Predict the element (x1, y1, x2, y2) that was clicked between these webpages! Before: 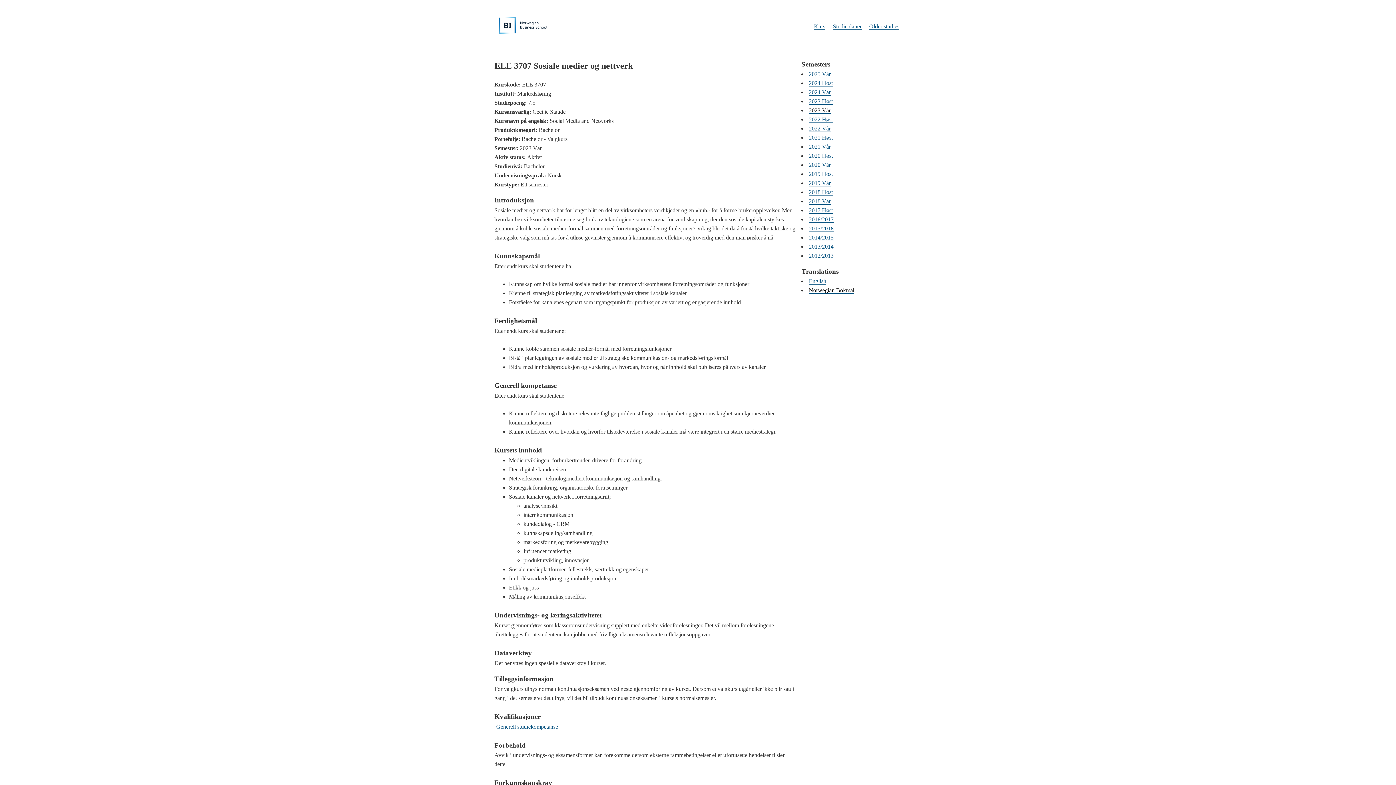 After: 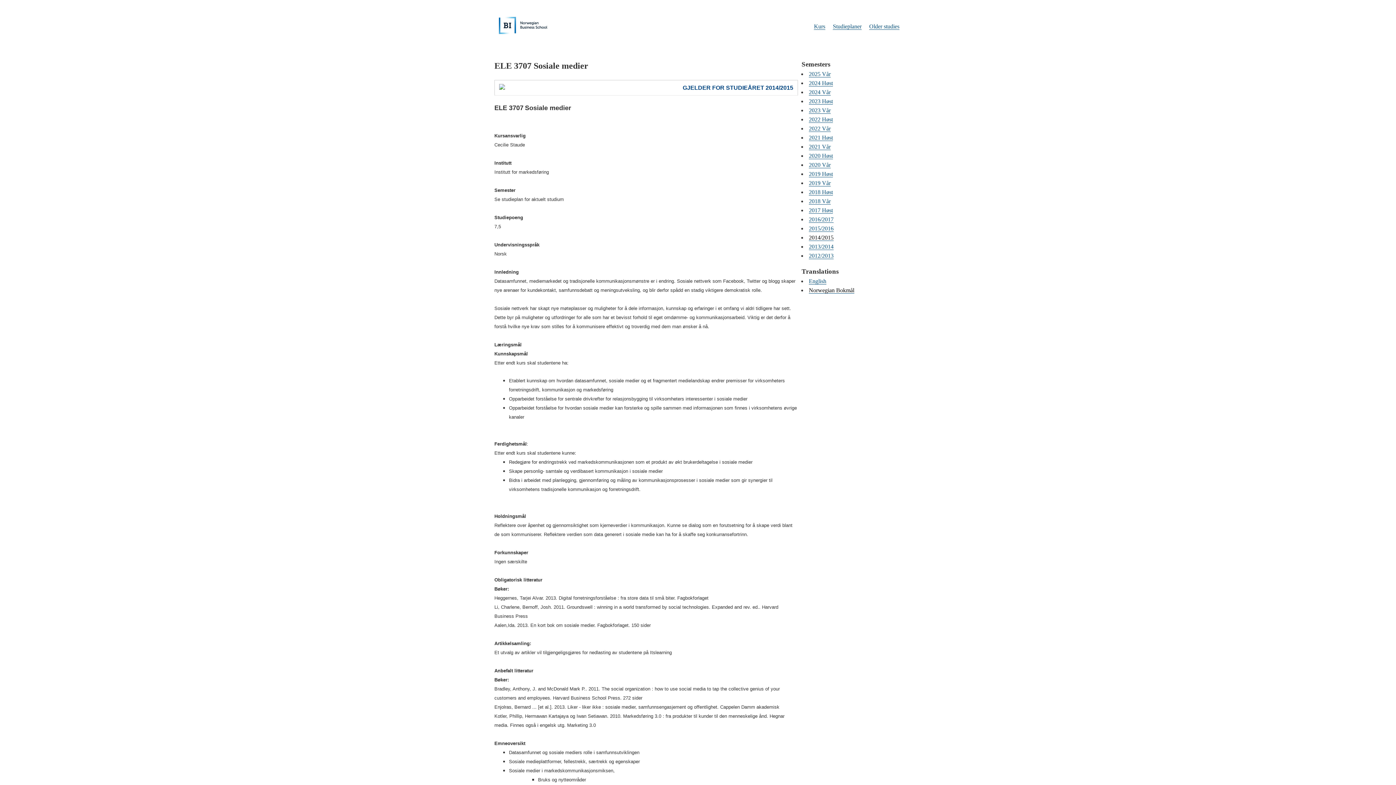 Action: bbox: (809, 234, 833, 241) label: 2014/2015